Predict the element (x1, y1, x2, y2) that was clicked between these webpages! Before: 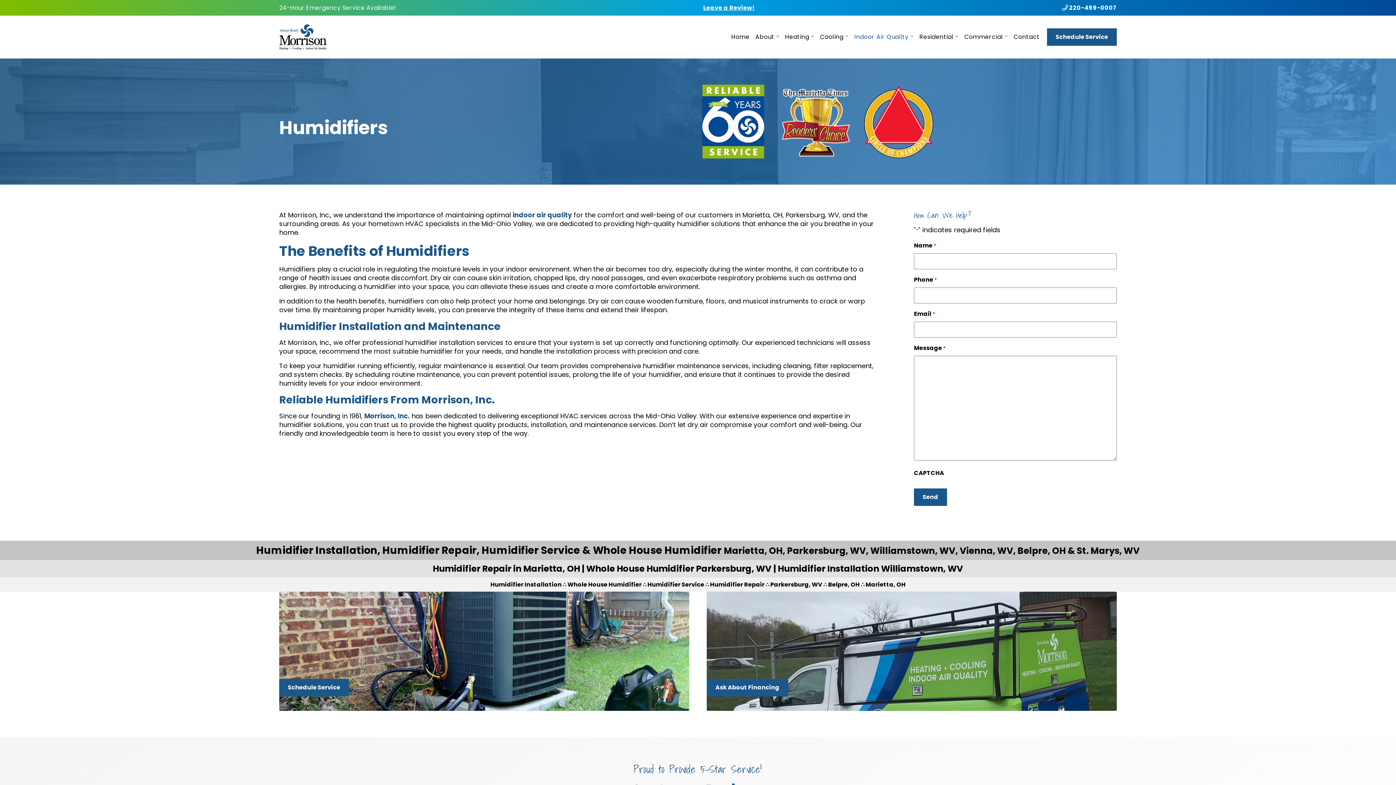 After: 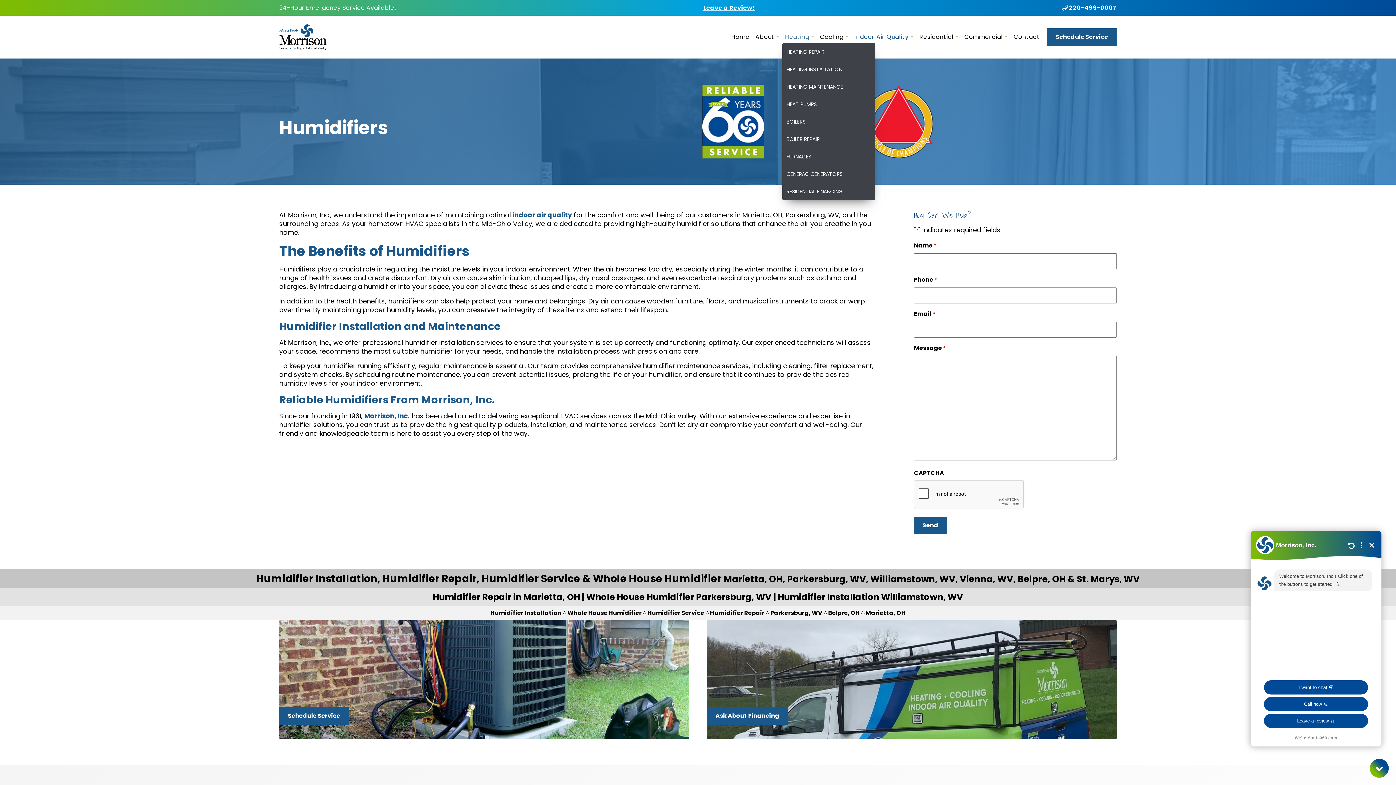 Action: label: Heating bbox: (782, 30, 817, 43)